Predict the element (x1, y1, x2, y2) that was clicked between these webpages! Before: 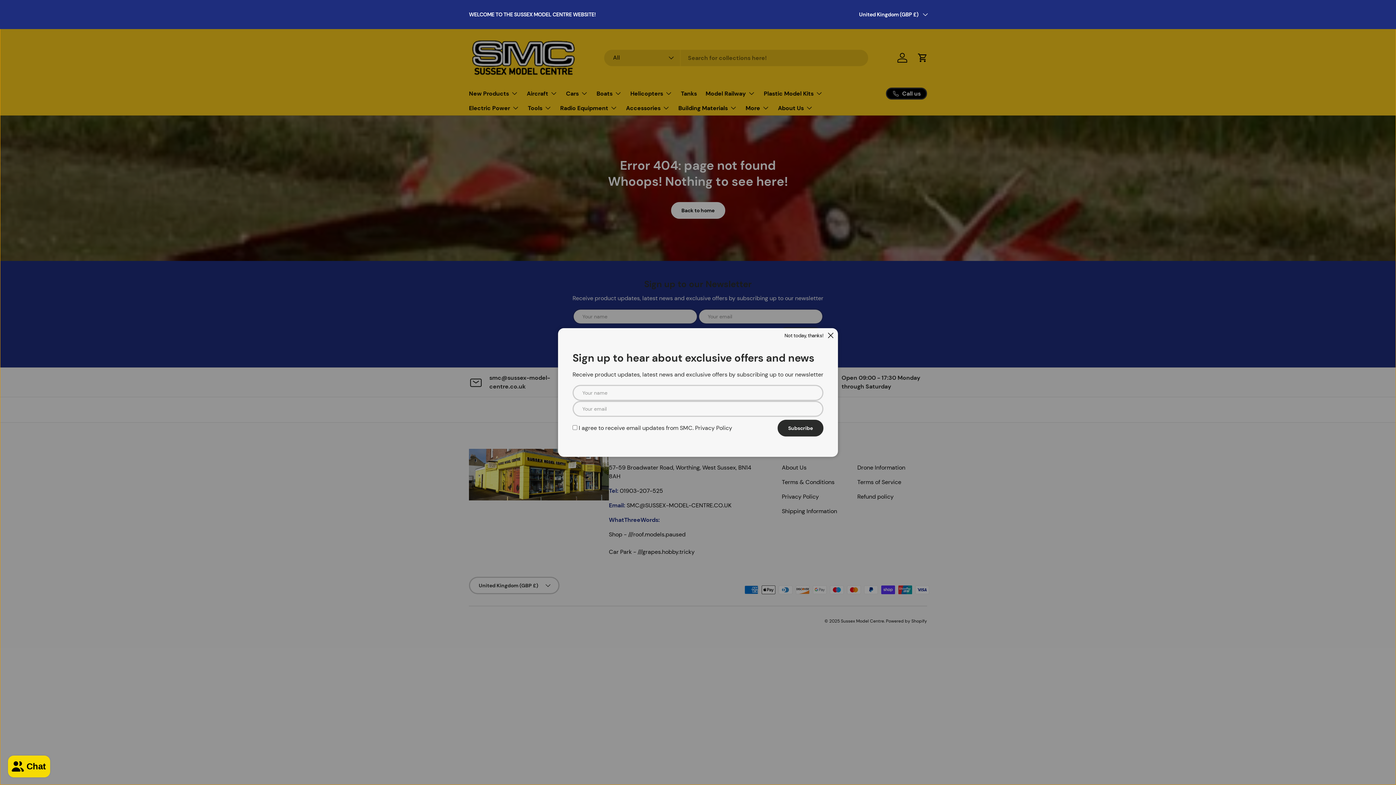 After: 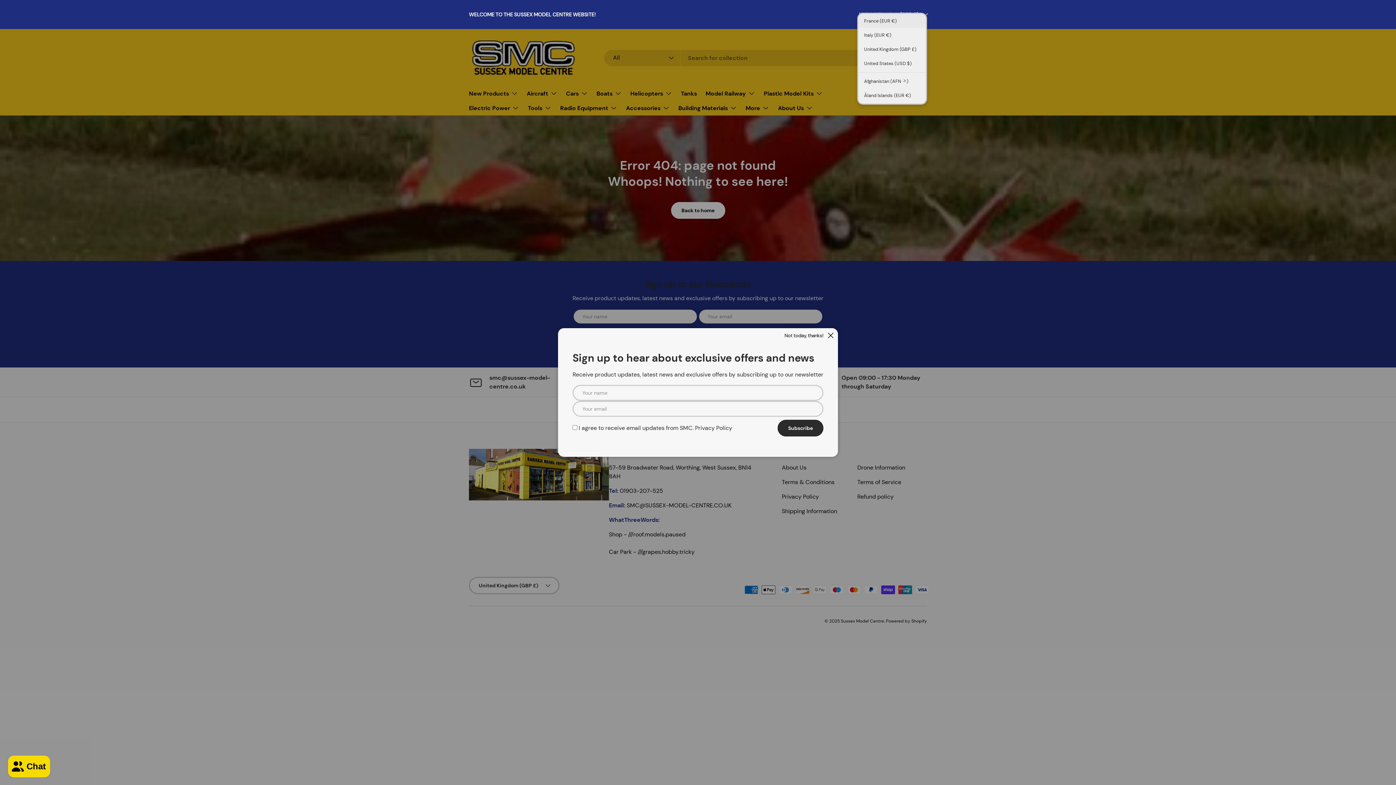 Action: label: United Kingdom (GBP £) bbox: (859, 10, 927, 18)